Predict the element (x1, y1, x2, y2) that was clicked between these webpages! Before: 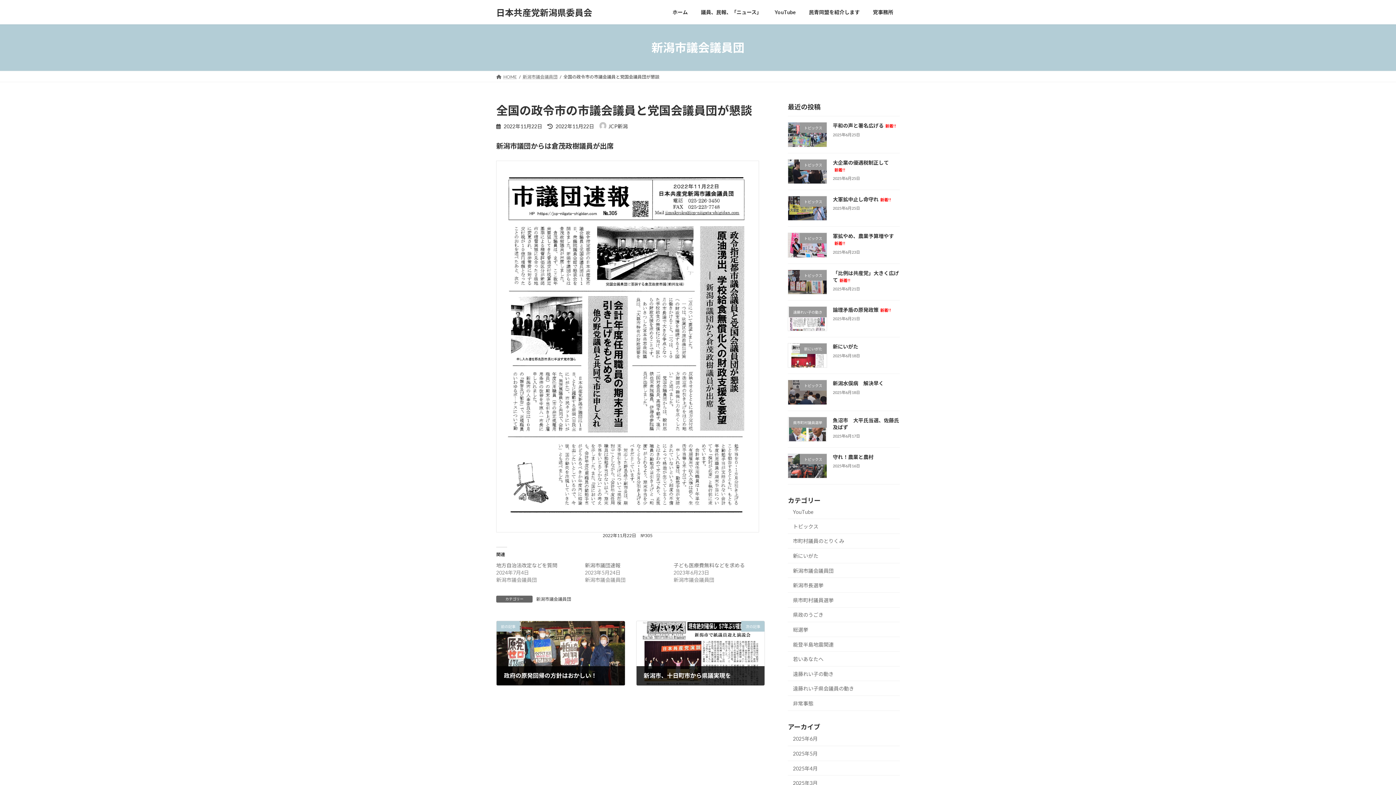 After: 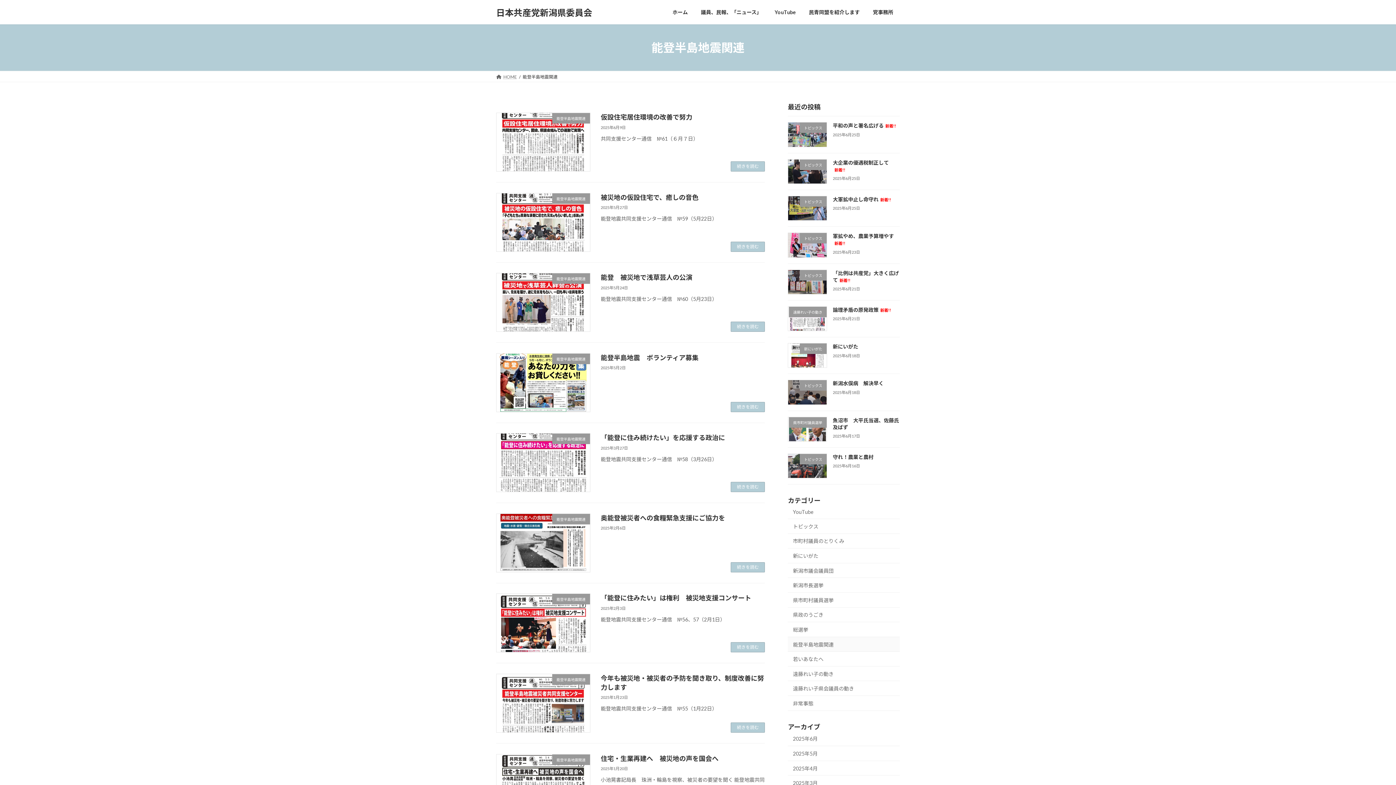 Action: bbox: (788, 637, 900, 652) label: 能登半島地震関連